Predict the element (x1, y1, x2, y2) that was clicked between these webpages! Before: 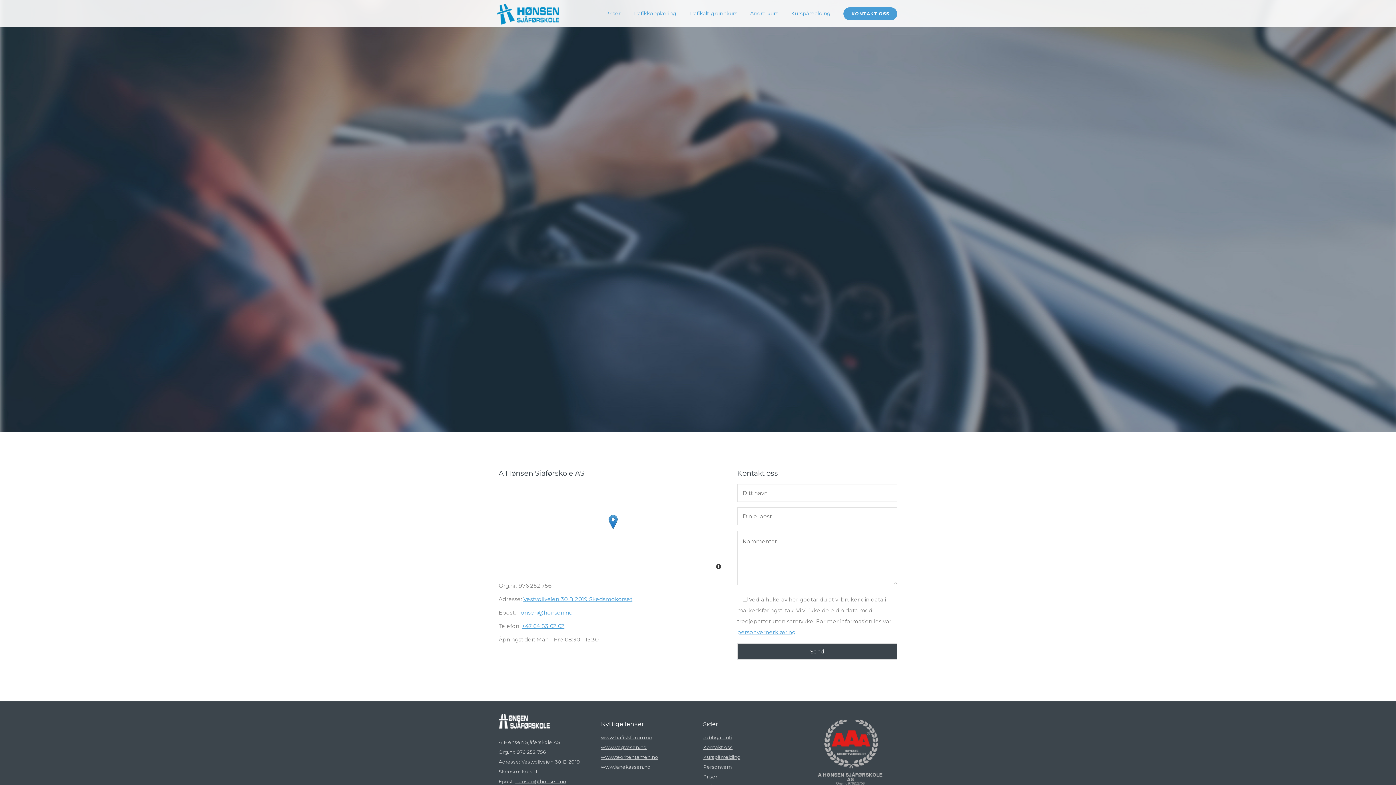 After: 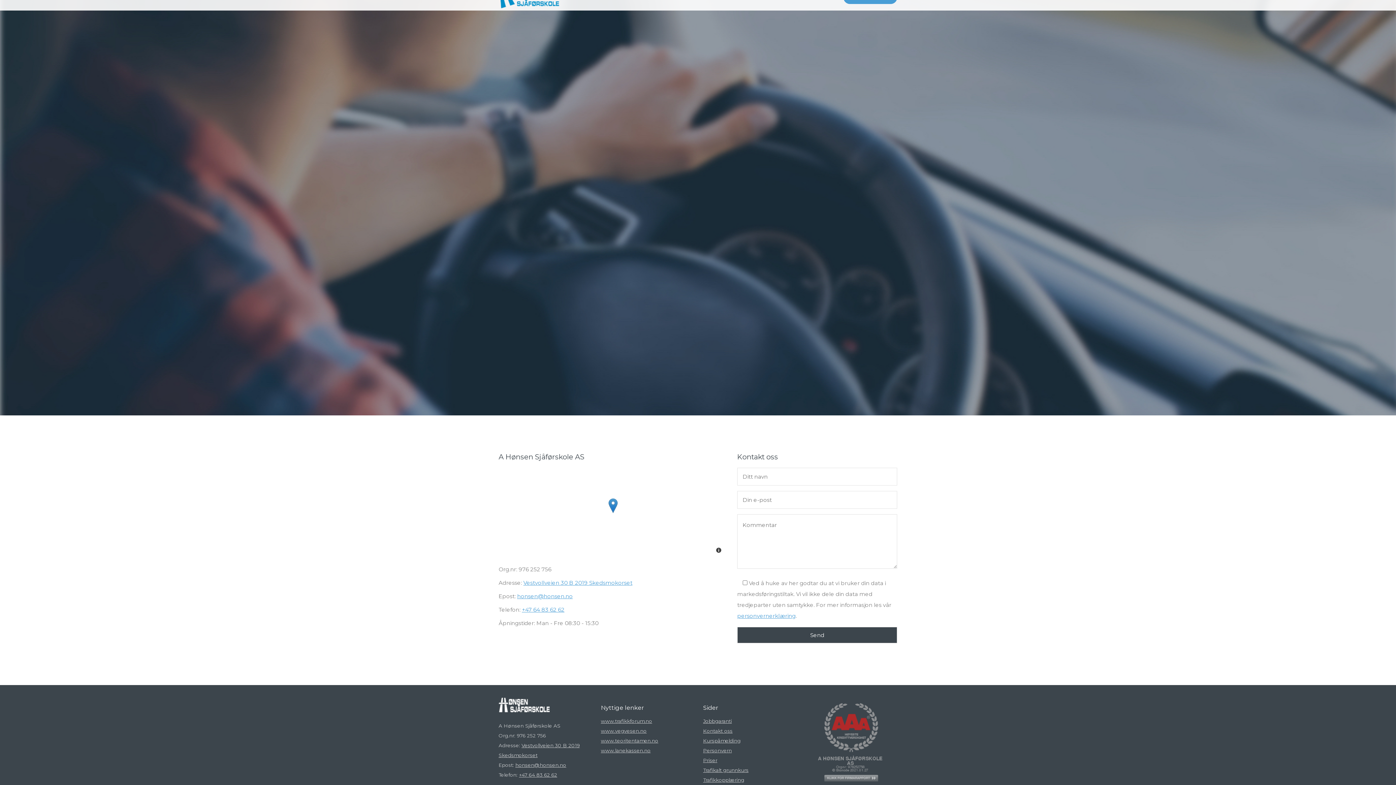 Action: bbox: (805, 720, 897, 801)